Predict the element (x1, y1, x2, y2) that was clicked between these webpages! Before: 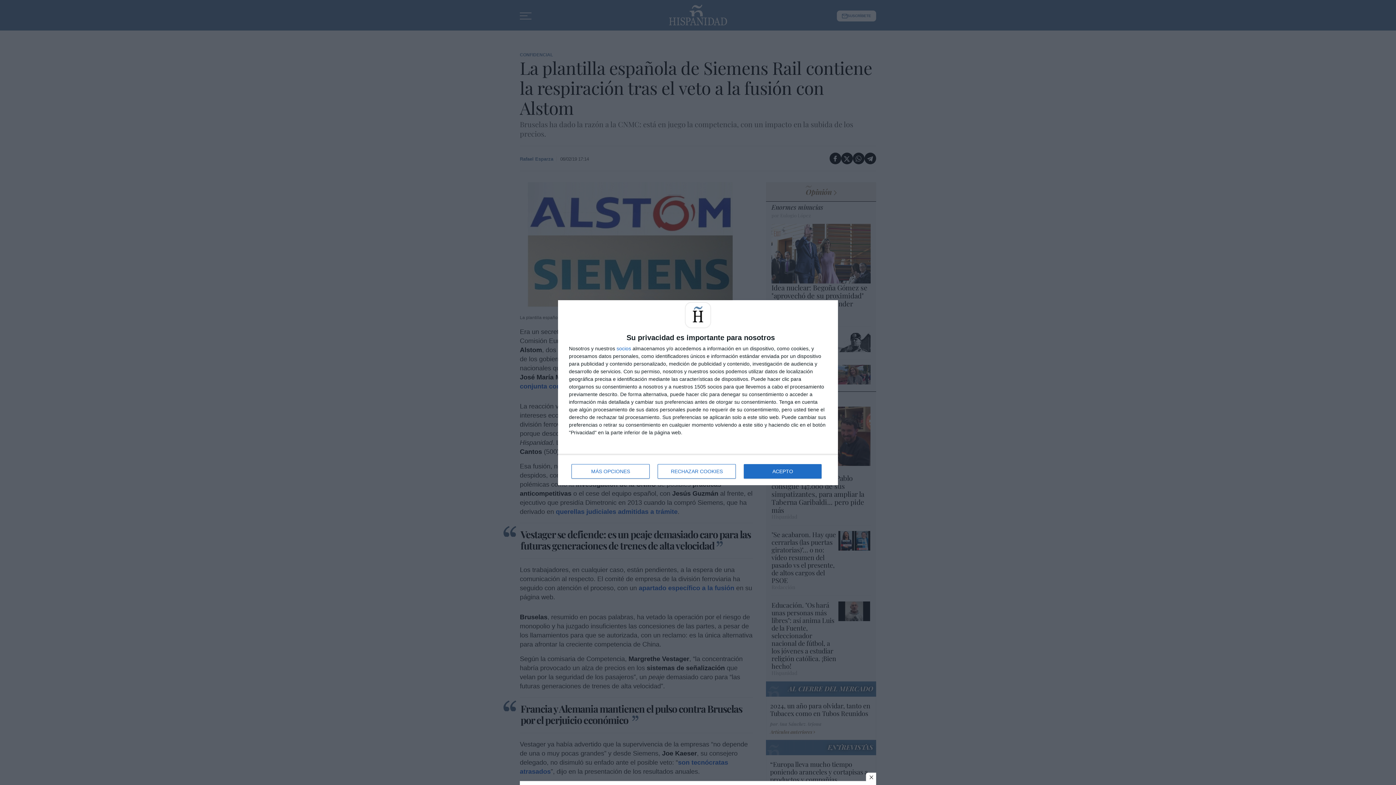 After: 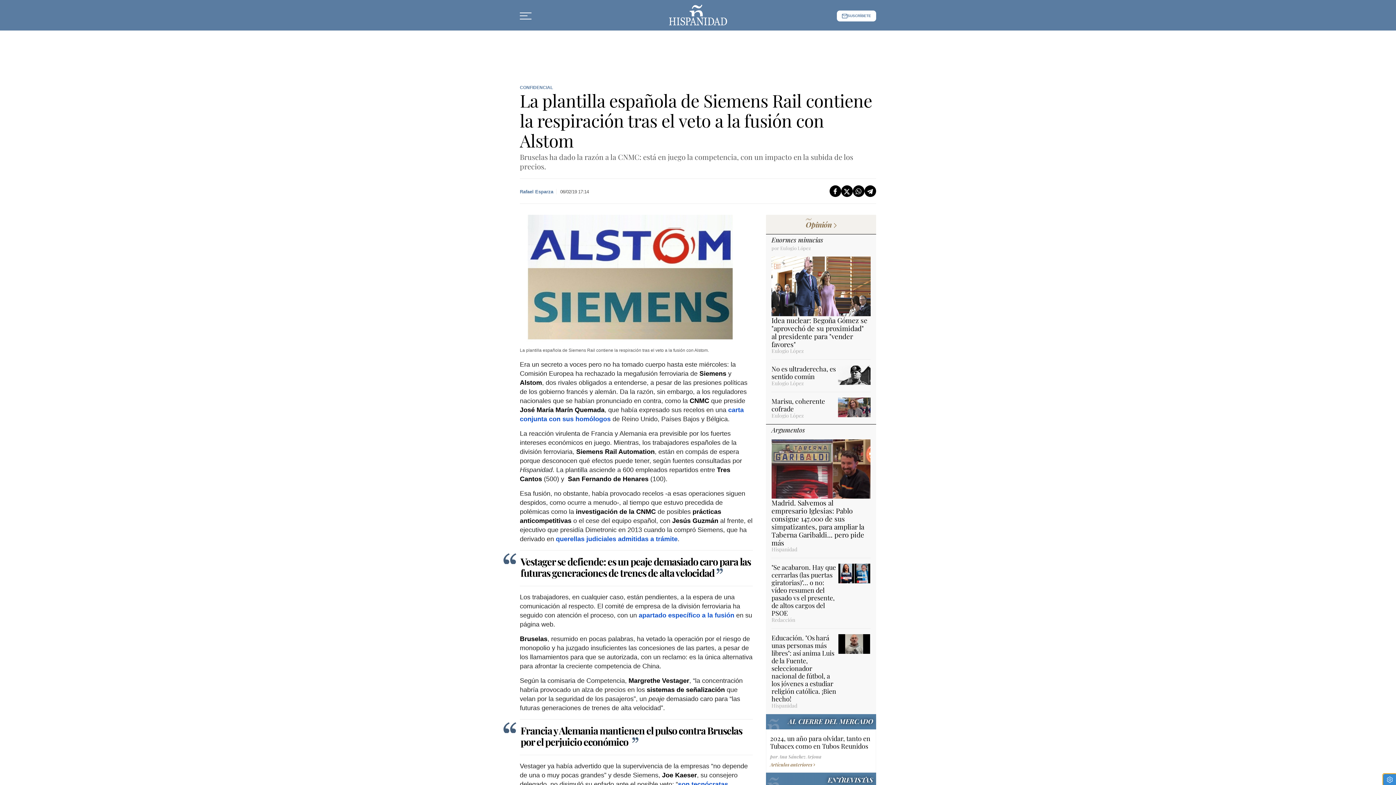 Action: label: RECHAZAR COOKIES bbox: (657, 464, 736, 478)